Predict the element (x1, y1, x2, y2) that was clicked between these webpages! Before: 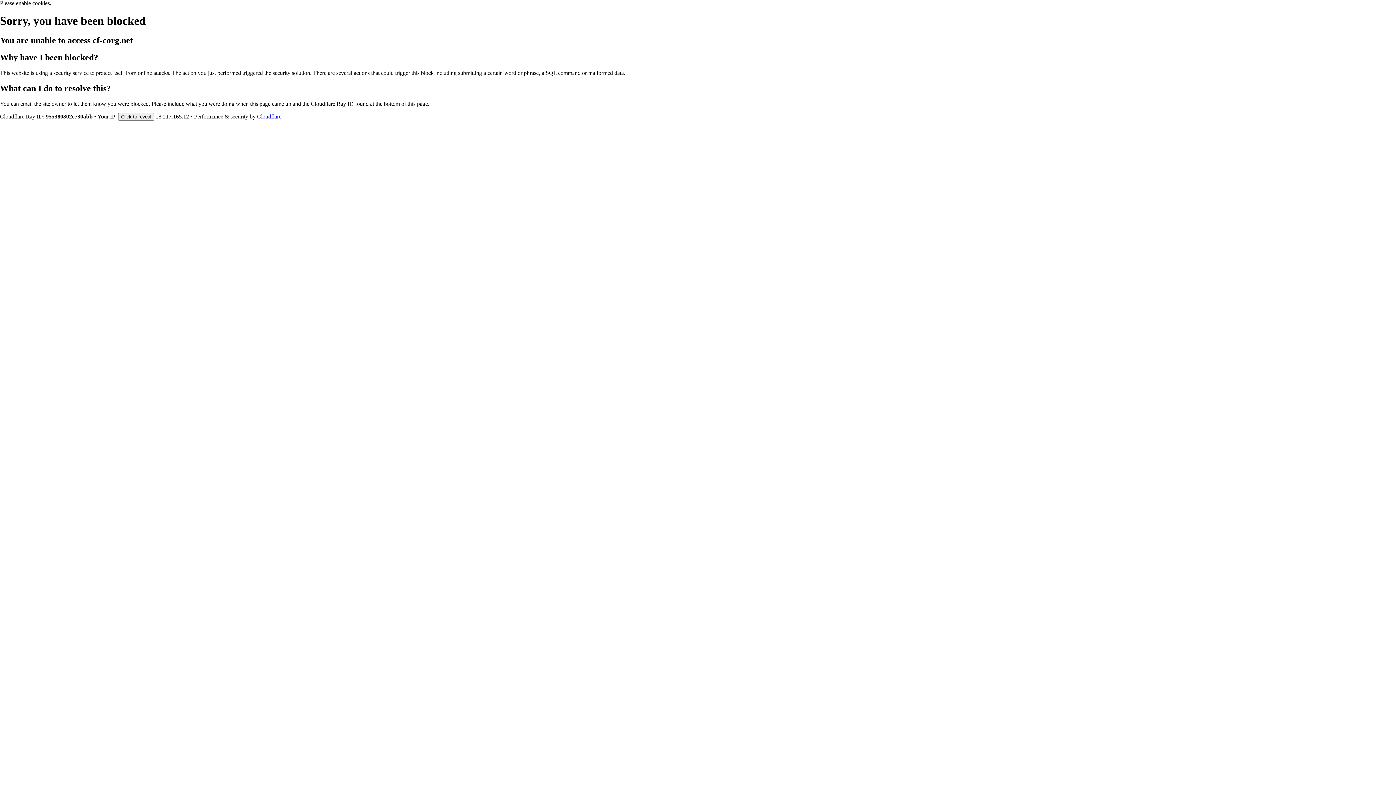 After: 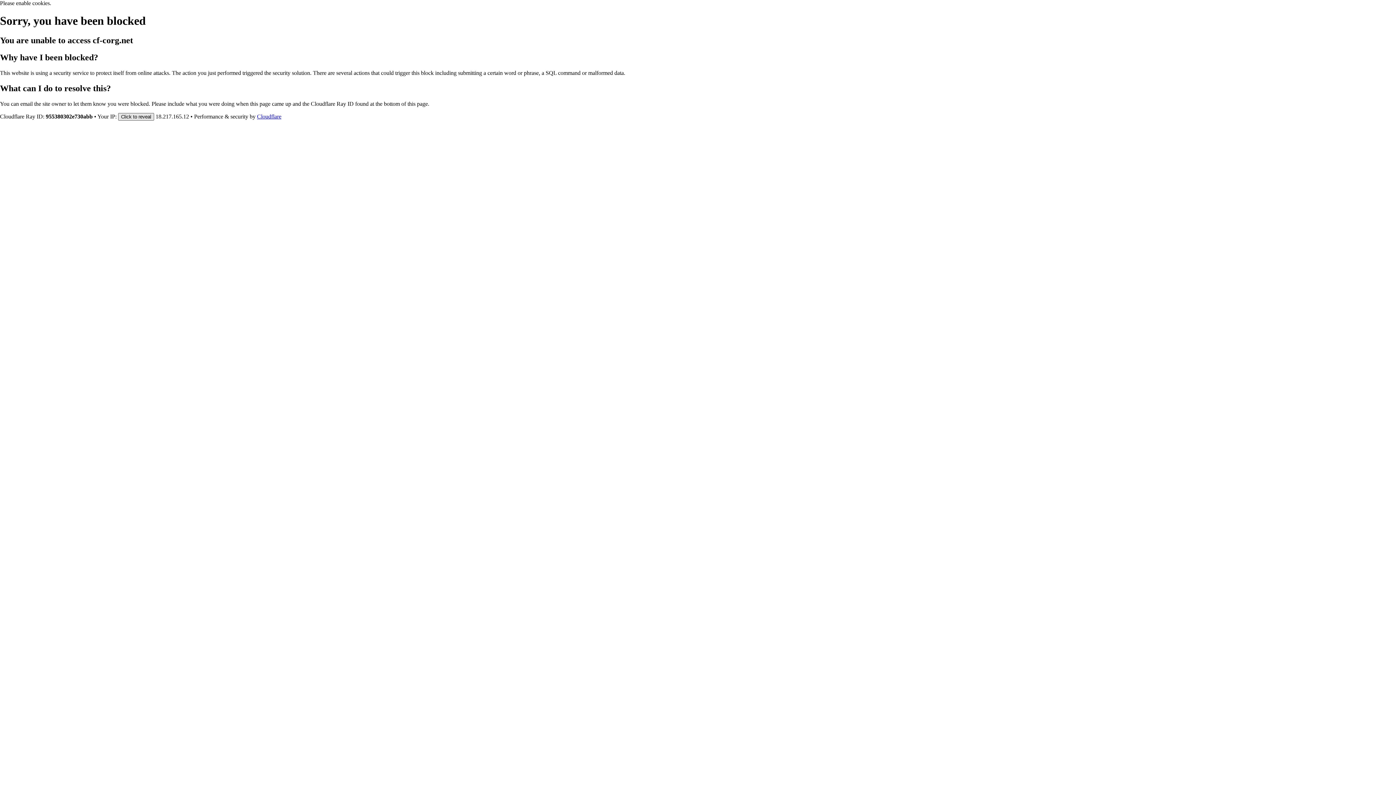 Action: bbox: (118, 112, 154, 120) label: Click to reveal